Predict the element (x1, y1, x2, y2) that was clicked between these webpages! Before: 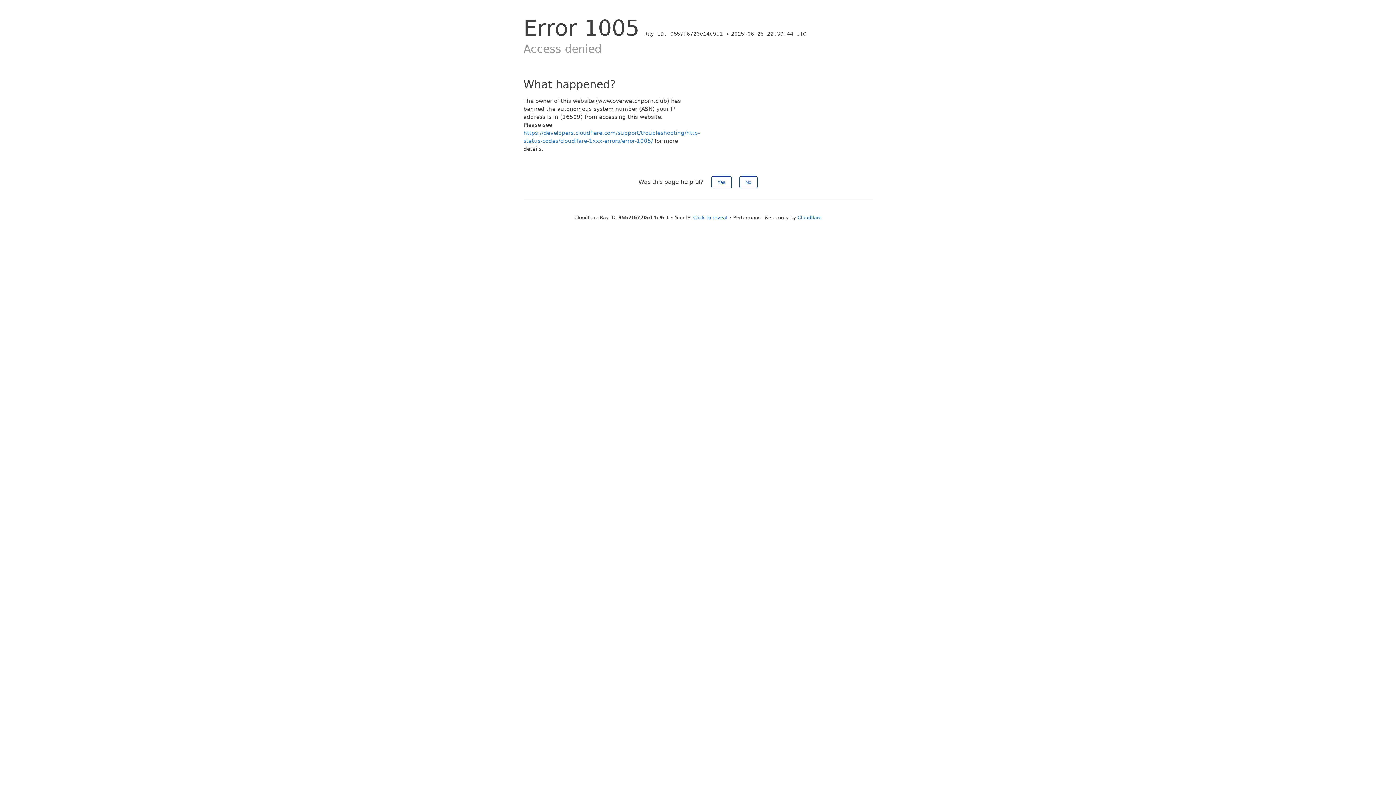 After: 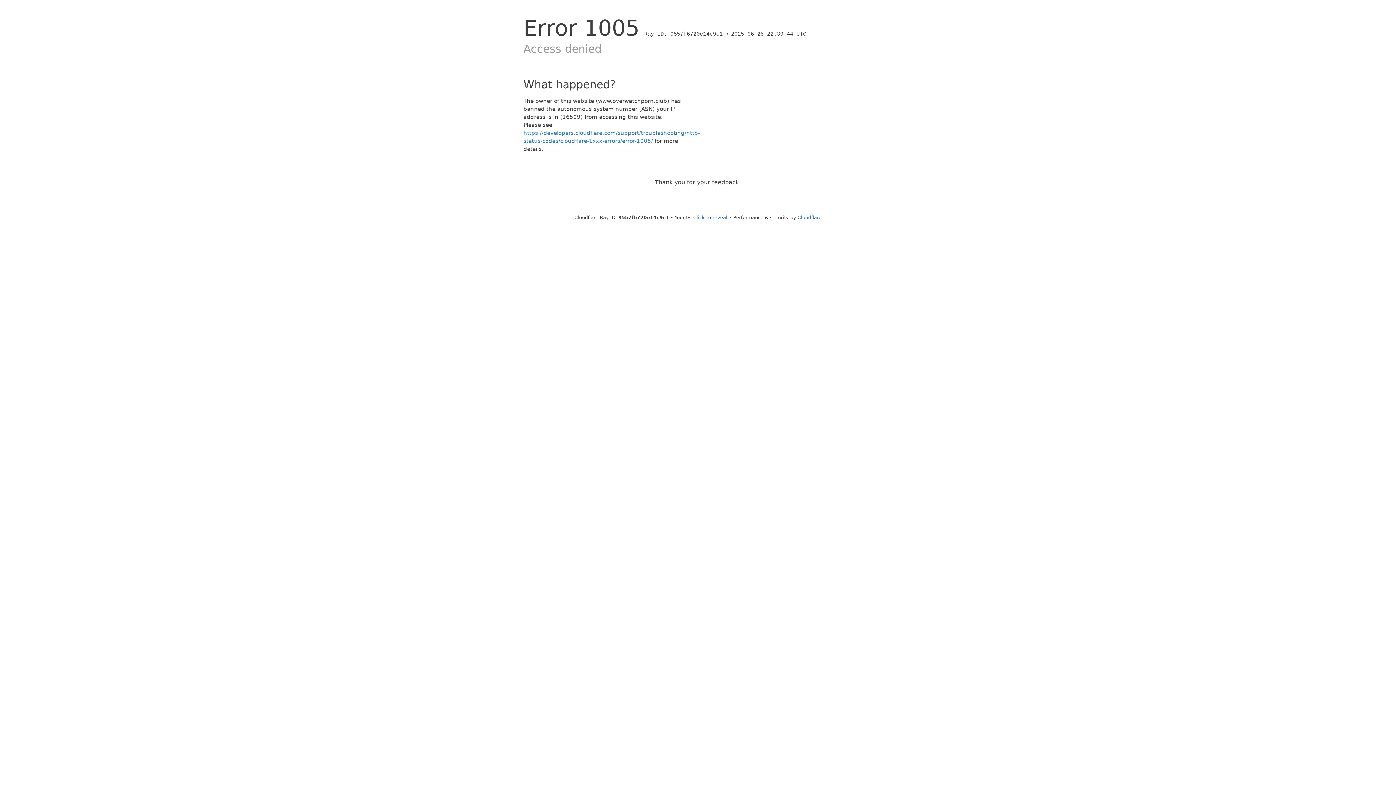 Action: label: No bbox: (739, 176, 757, 188)